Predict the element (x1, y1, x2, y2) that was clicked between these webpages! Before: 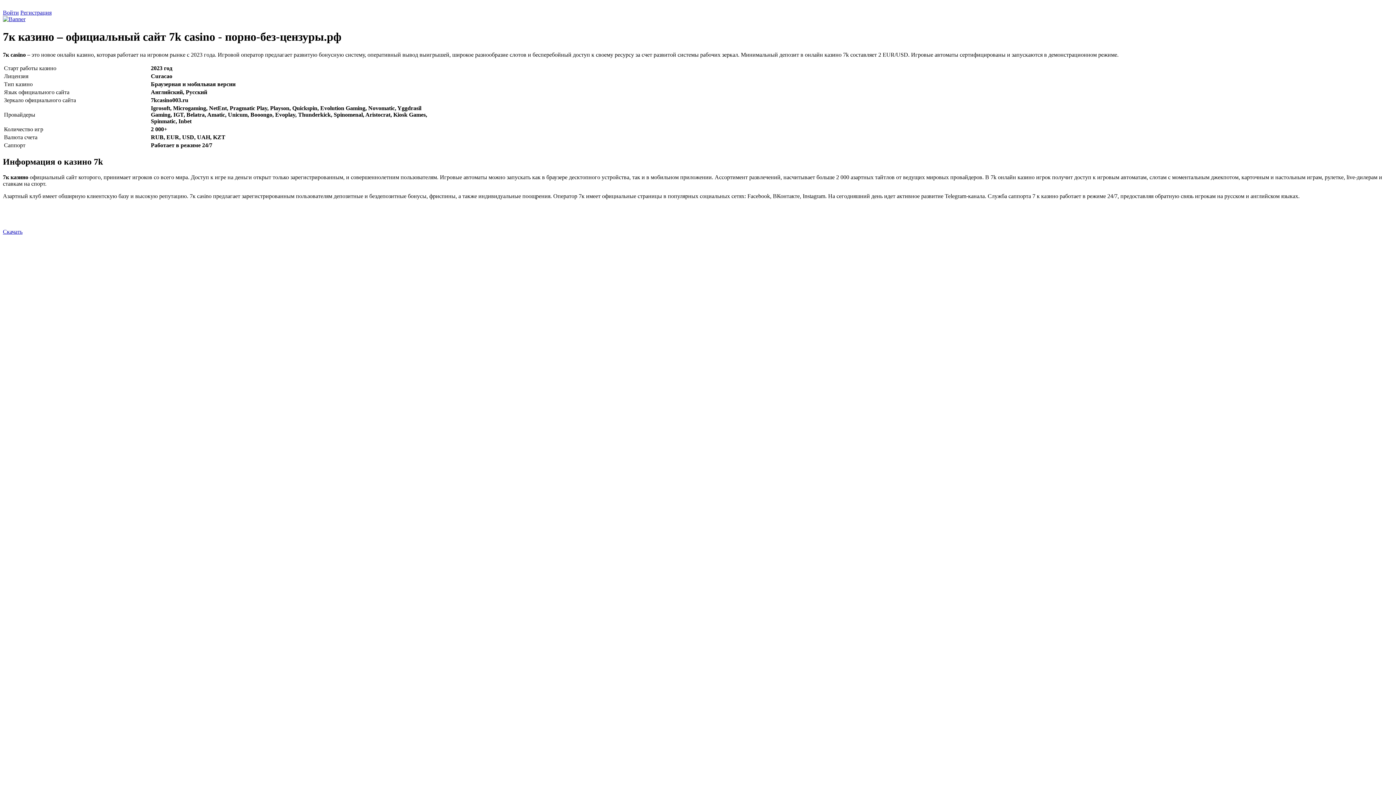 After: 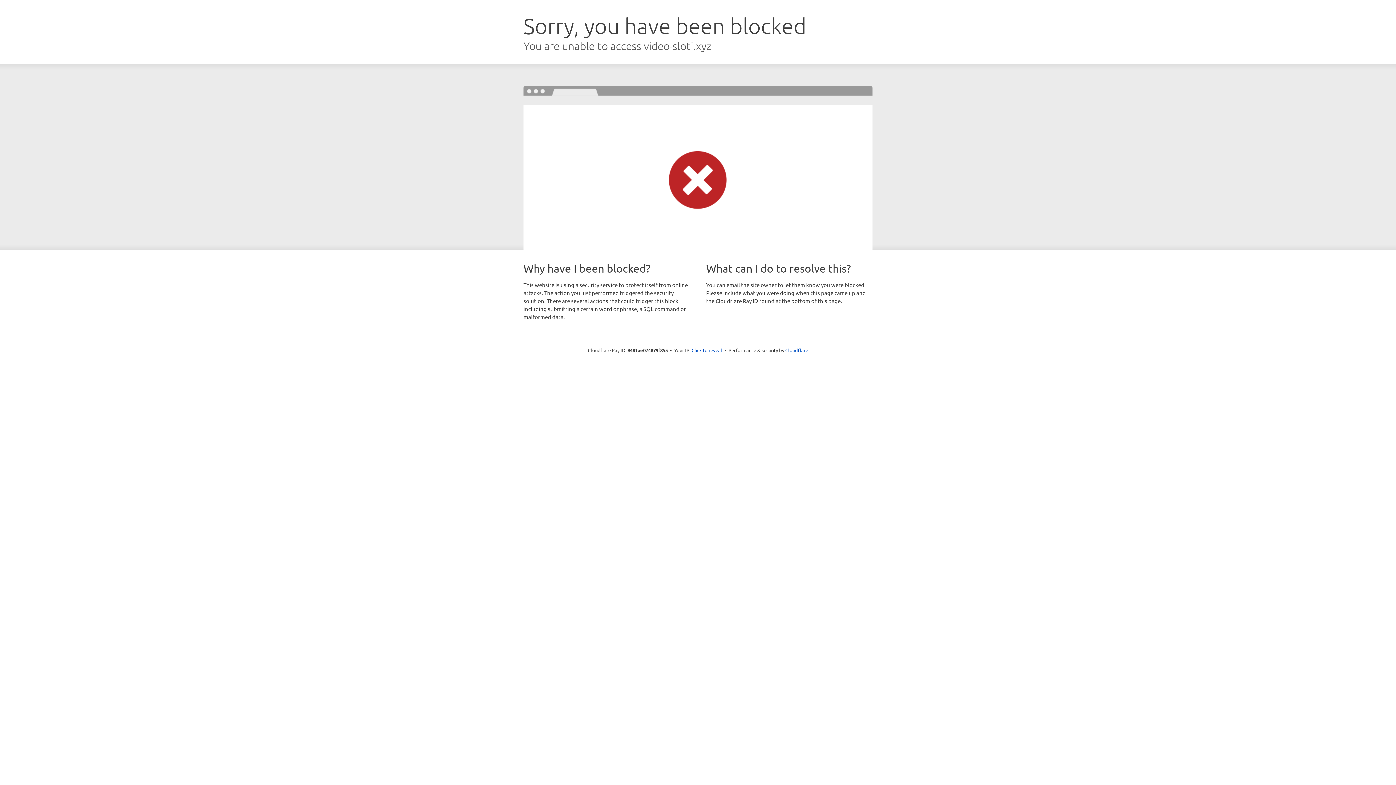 Action: bbox: (2, 228, 22, 234) label: Скачать